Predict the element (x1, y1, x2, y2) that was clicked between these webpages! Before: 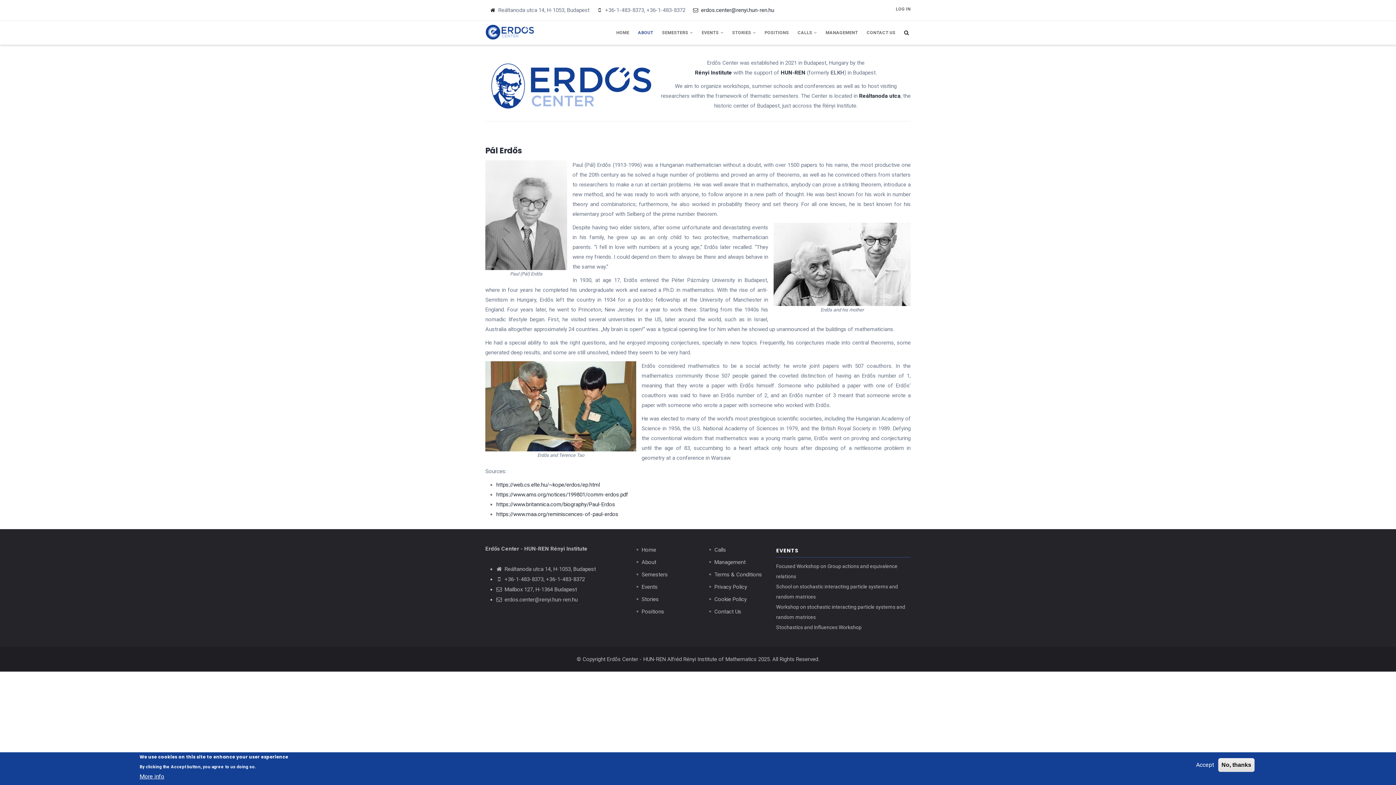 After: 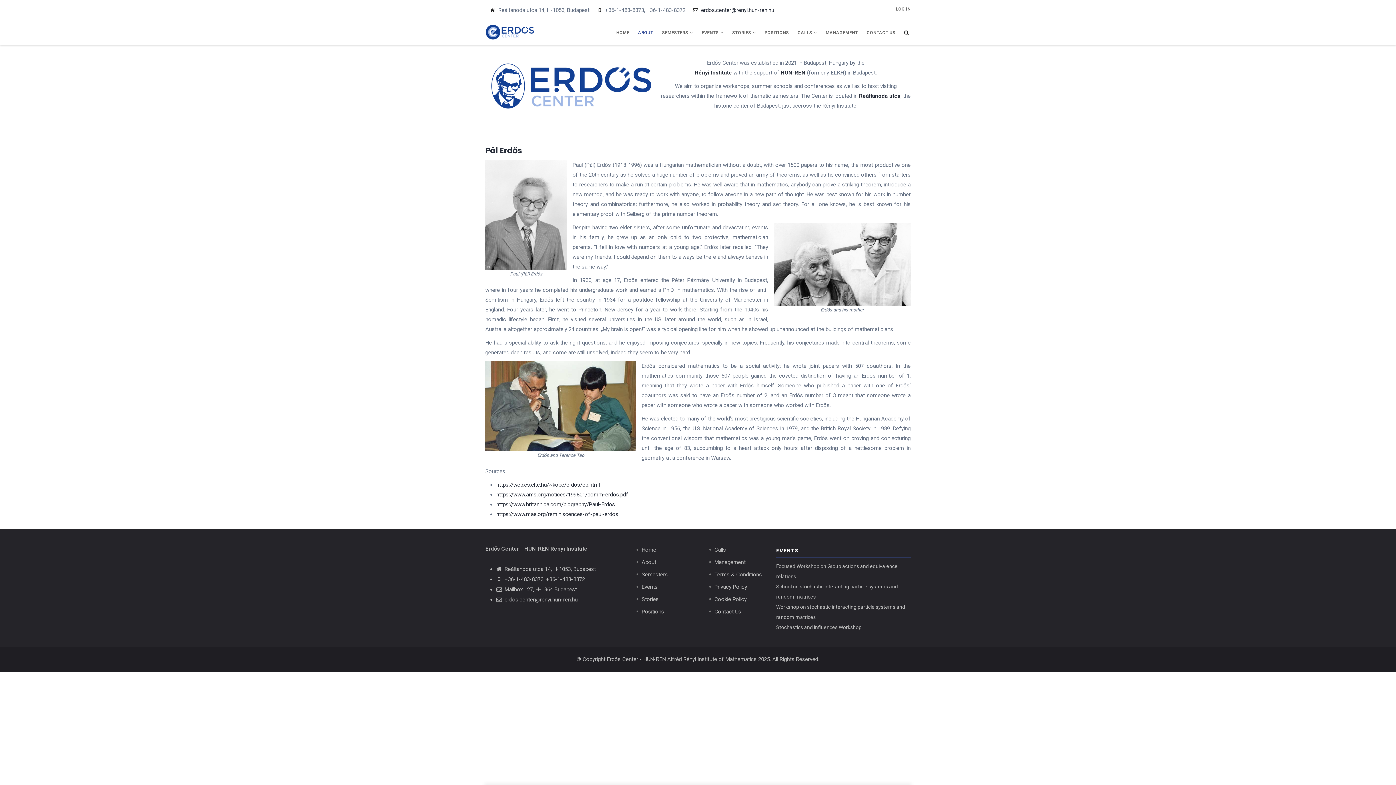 Action: label: No, thanks bbox: (1218, 758, 1254, 772)